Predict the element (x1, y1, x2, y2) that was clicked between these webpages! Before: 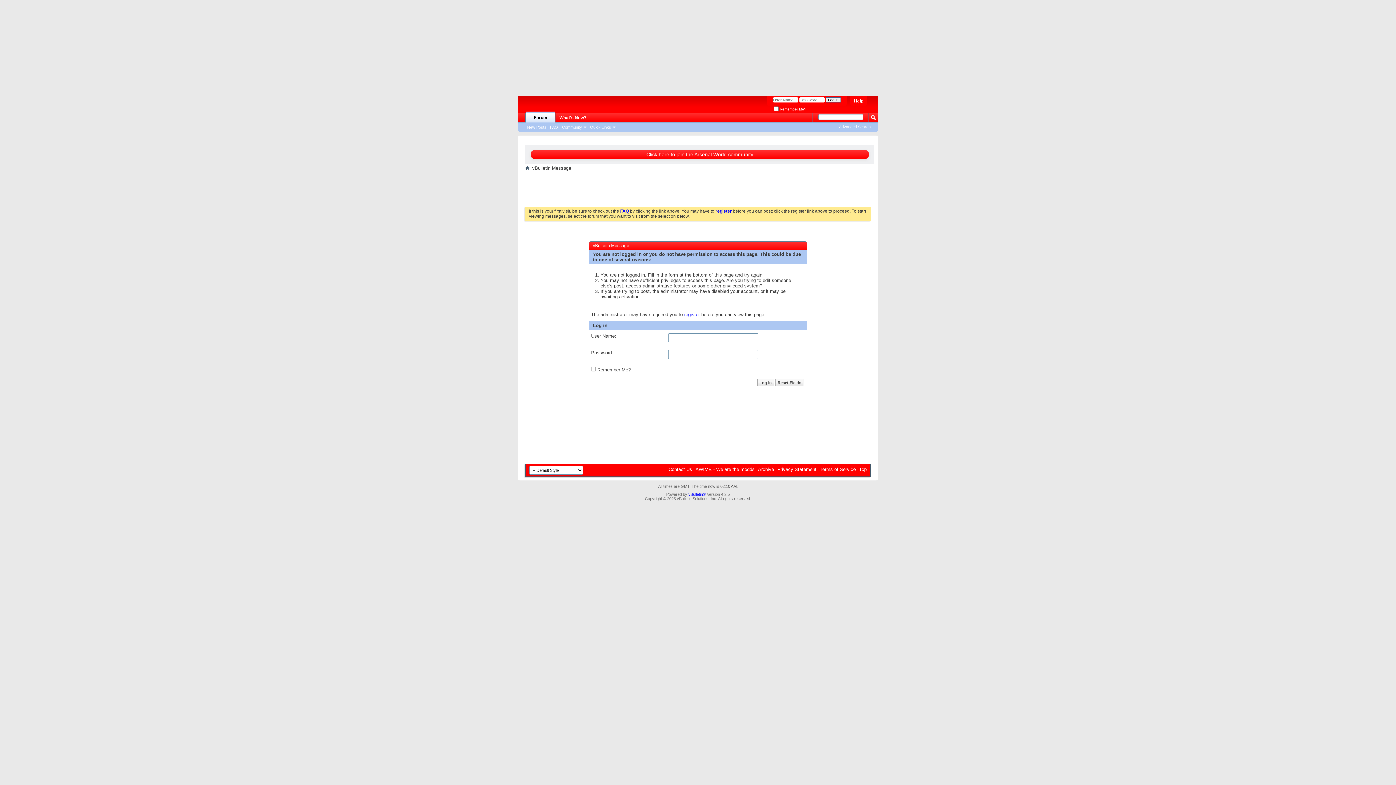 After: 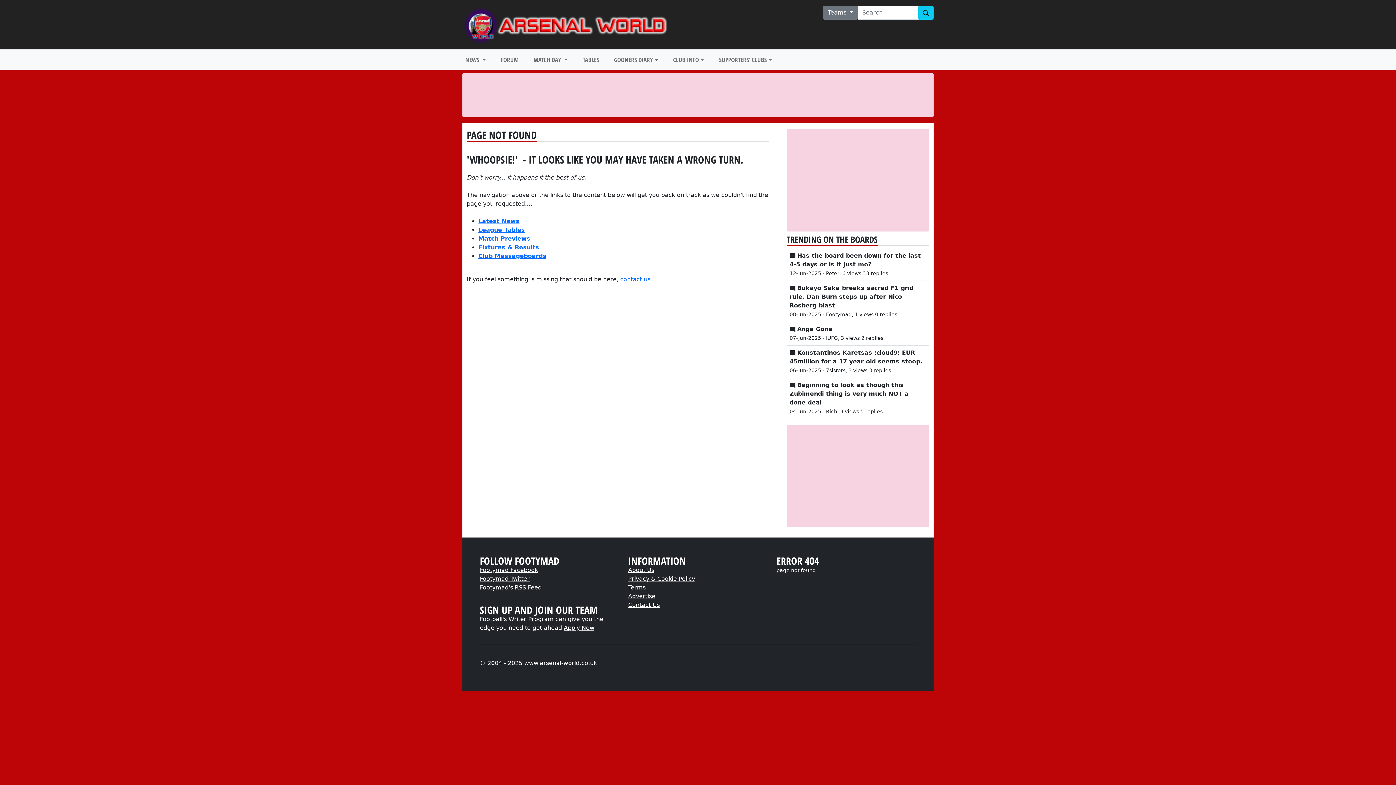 Action: label: Privacy Statement bbox: (777, 466, 816, 472)